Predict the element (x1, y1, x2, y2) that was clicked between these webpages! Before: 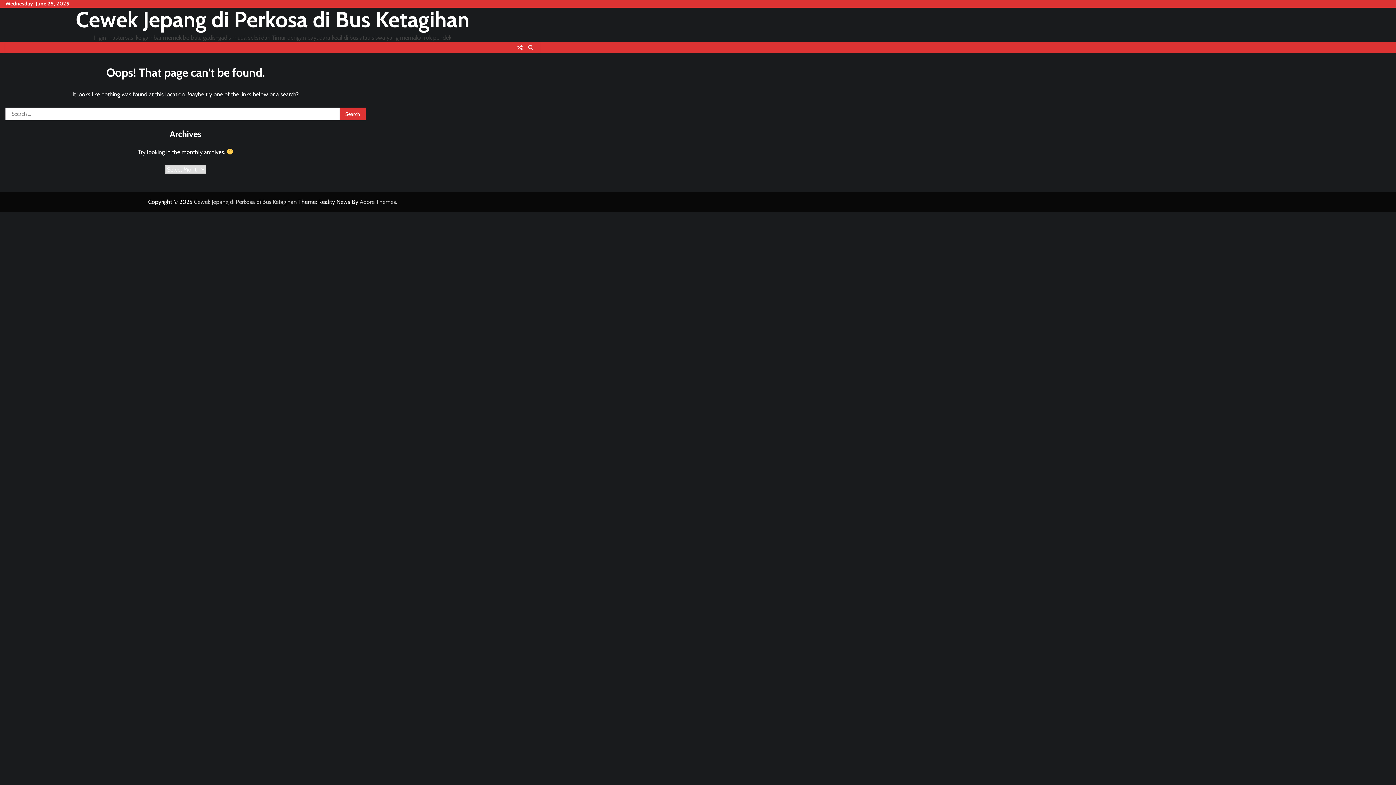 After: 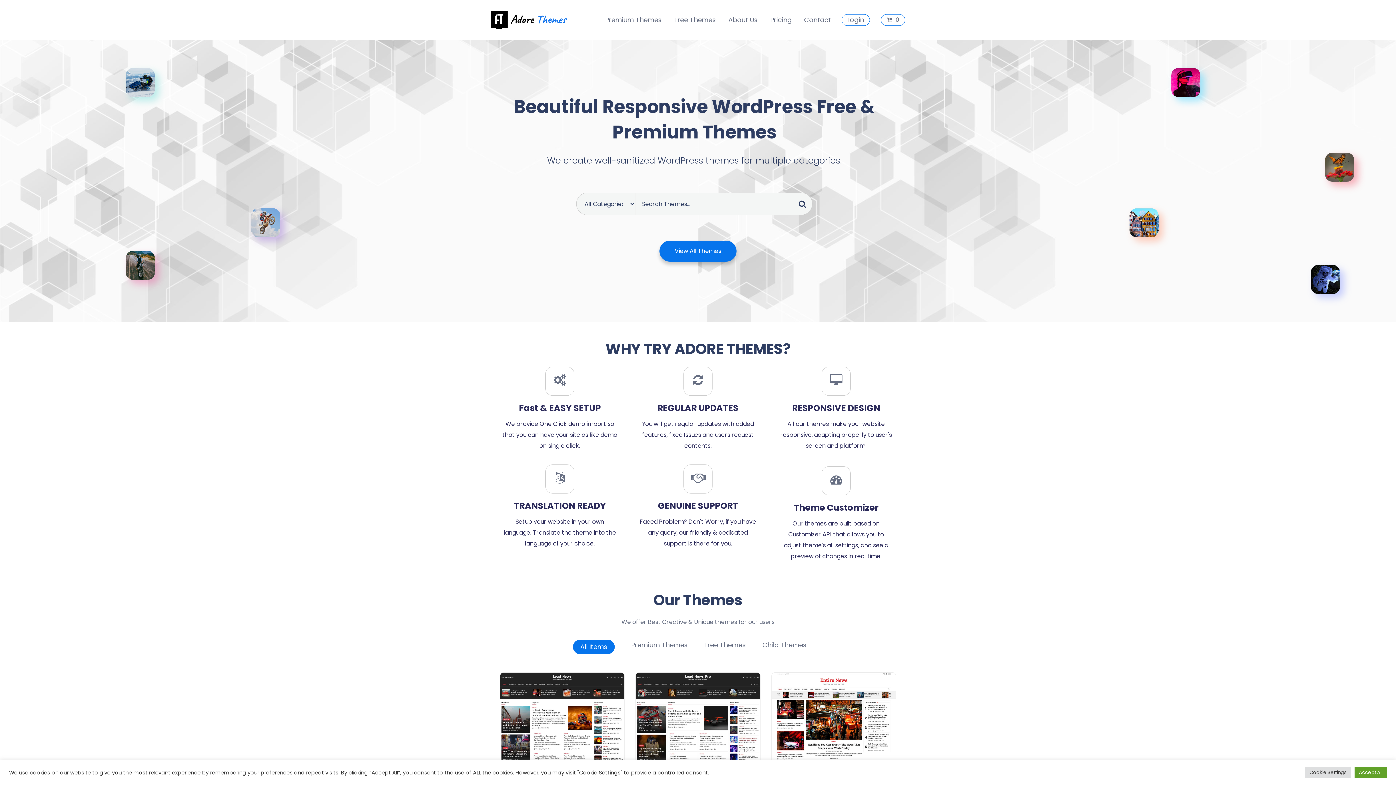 Action: bbox: (359, 198, 396, 205) label: Adore Themes